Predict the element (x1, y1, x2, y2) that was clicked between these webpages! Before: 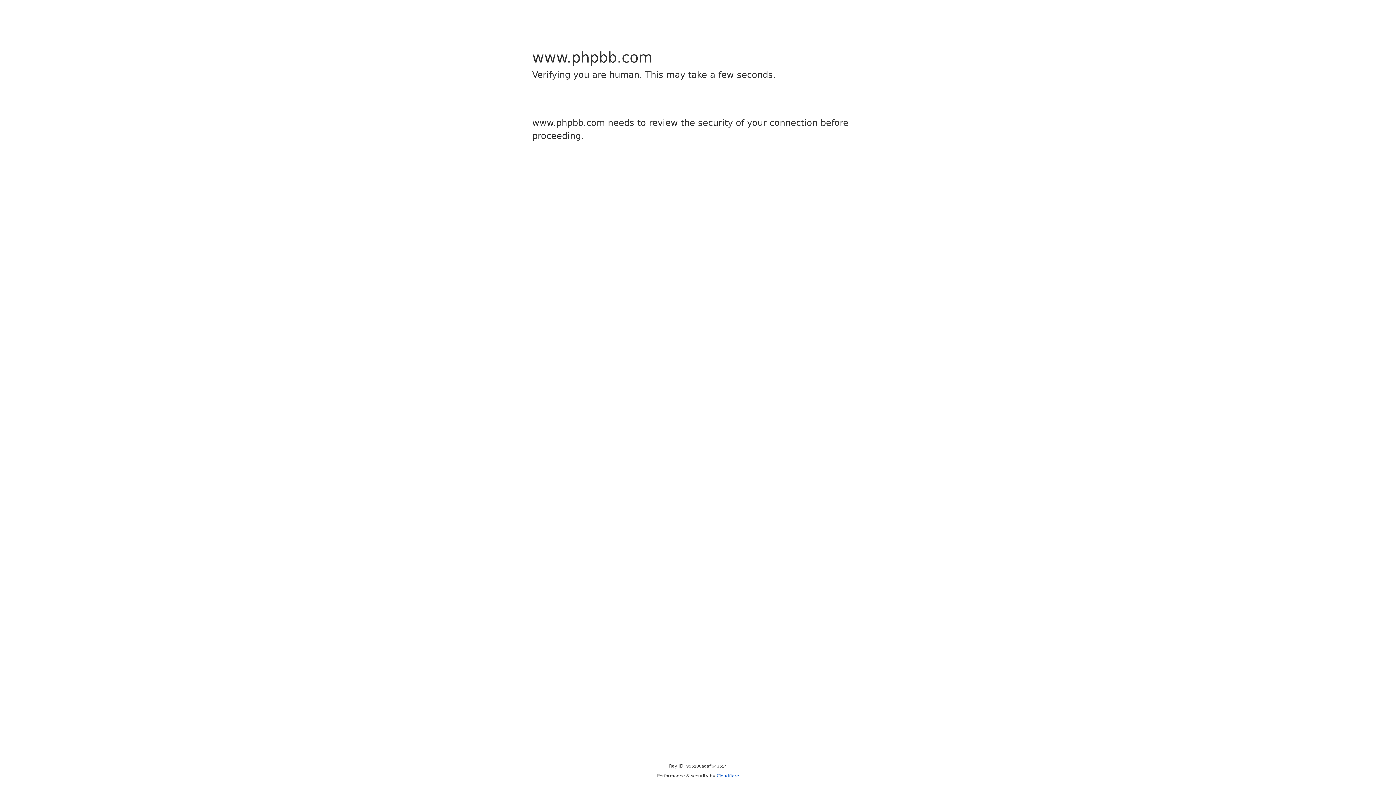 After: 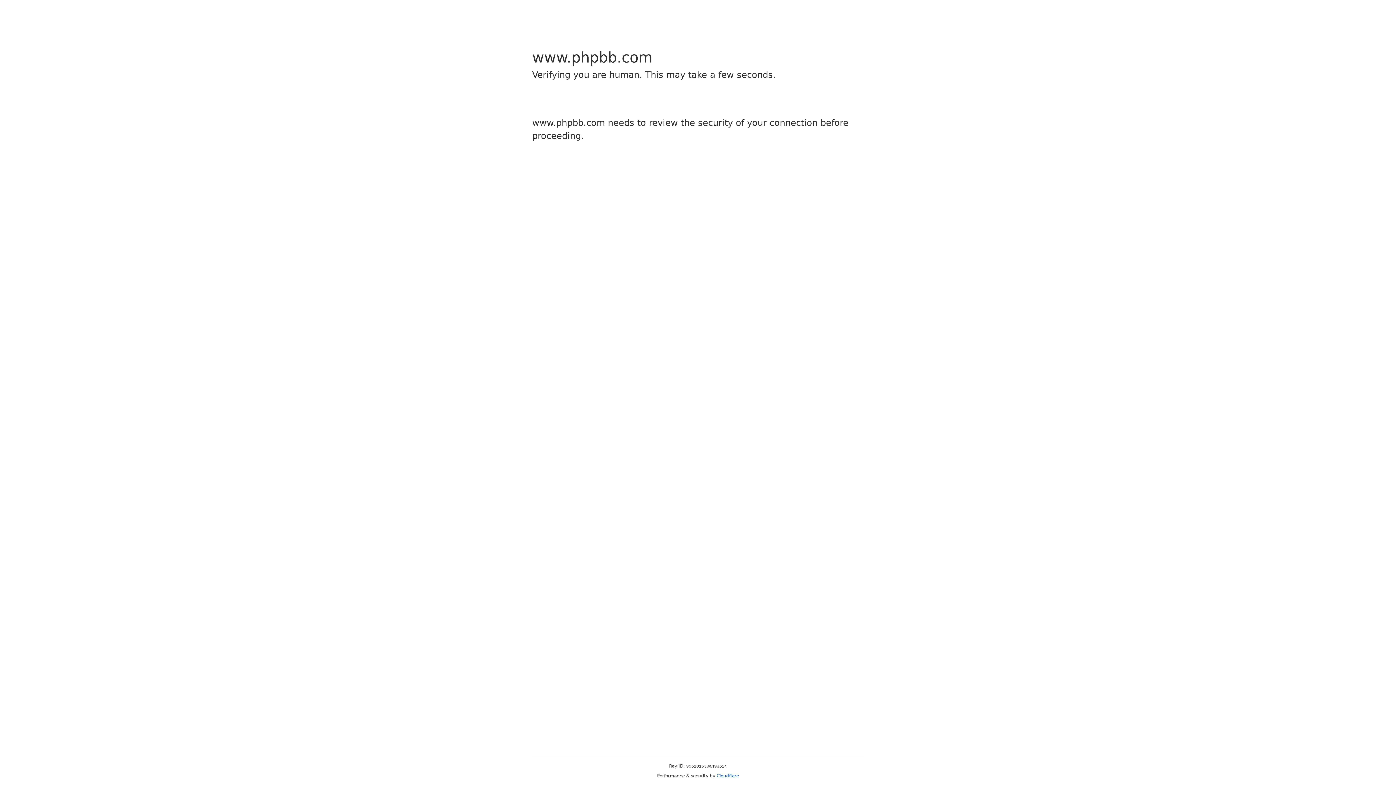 Action: bbox: (716, 773, 739, 778) label: Cloudflare